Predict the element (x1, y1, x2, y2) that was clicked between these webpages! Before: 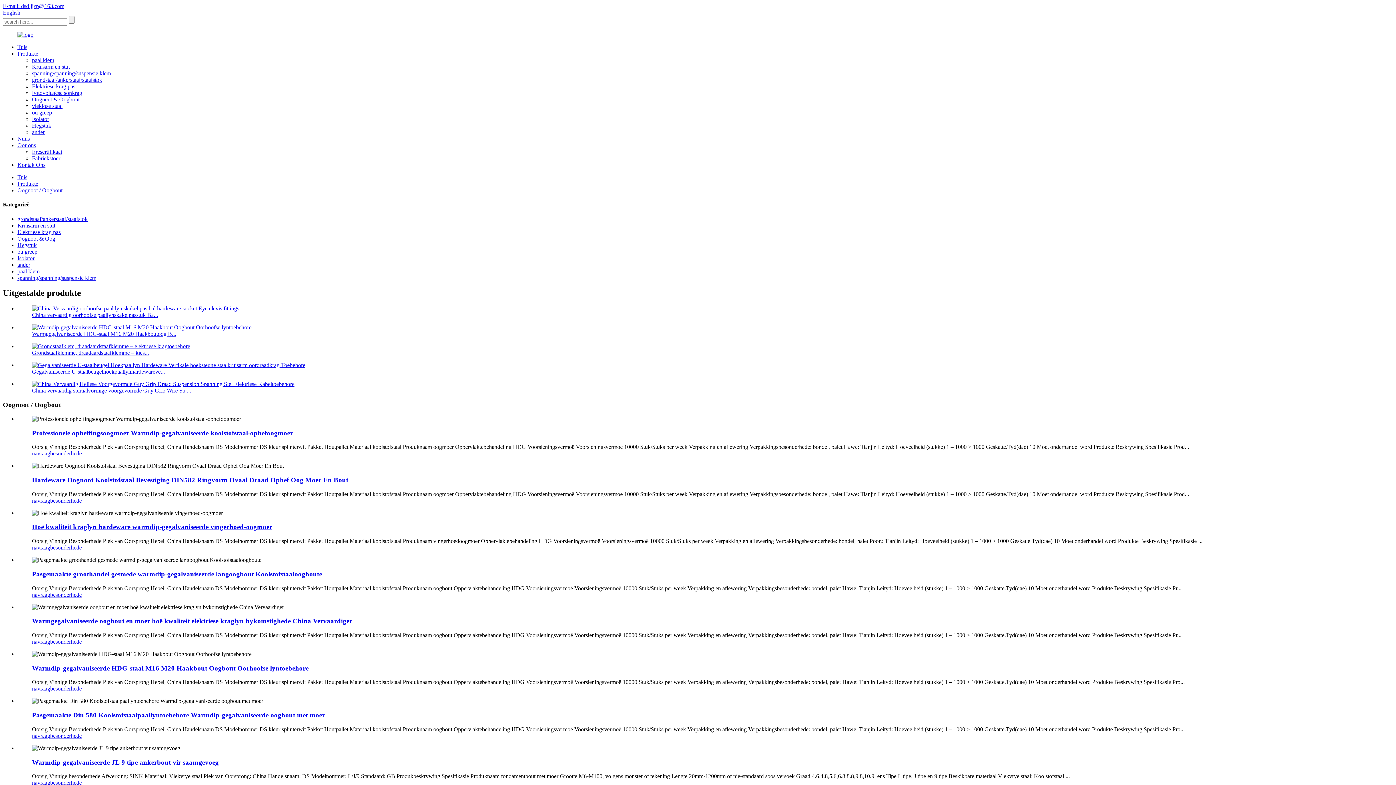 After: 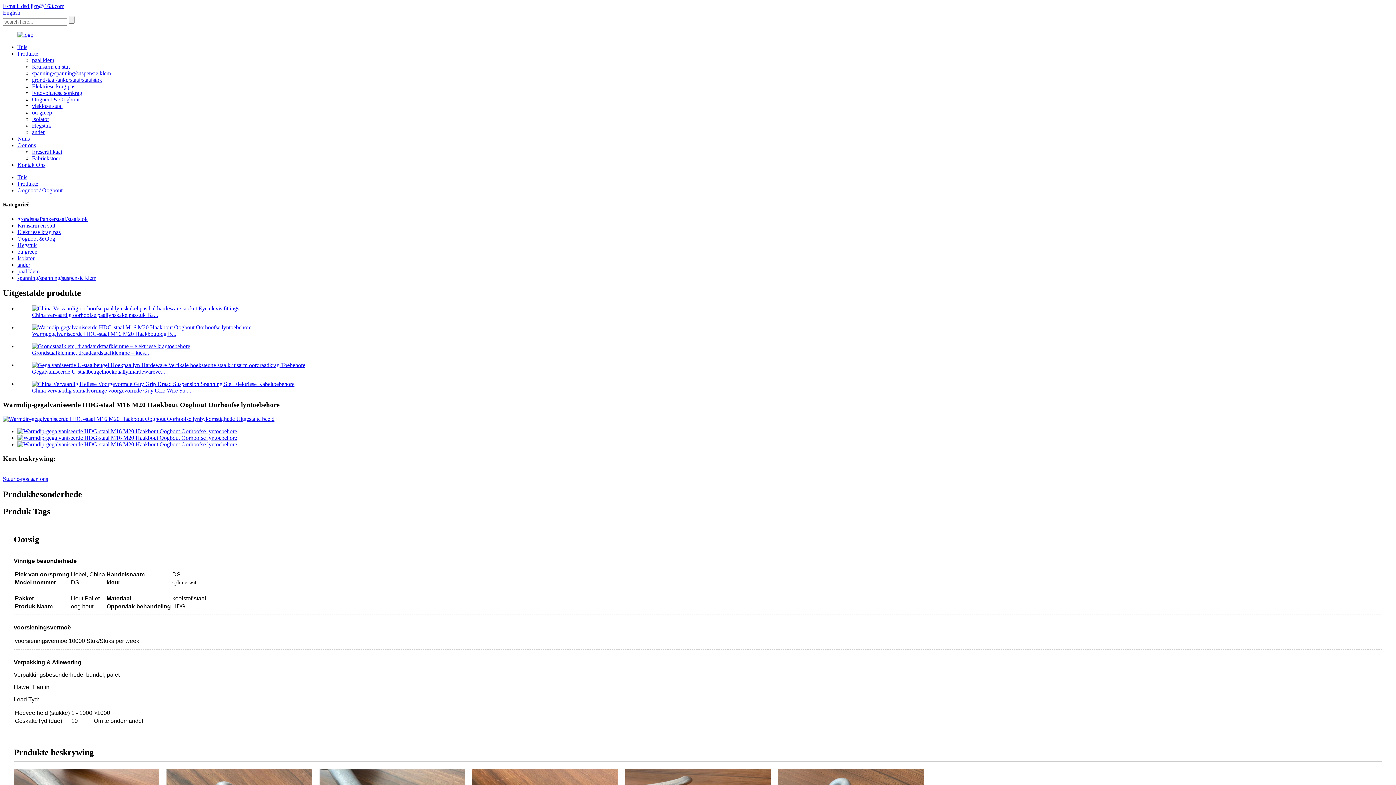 Action: bbox: (32, 664, 308, 672) label: Warmdip-gegalvaniseerde HDG-staal M16 M20 Haakbout Oogbout Oorhoofse lyntoebehore